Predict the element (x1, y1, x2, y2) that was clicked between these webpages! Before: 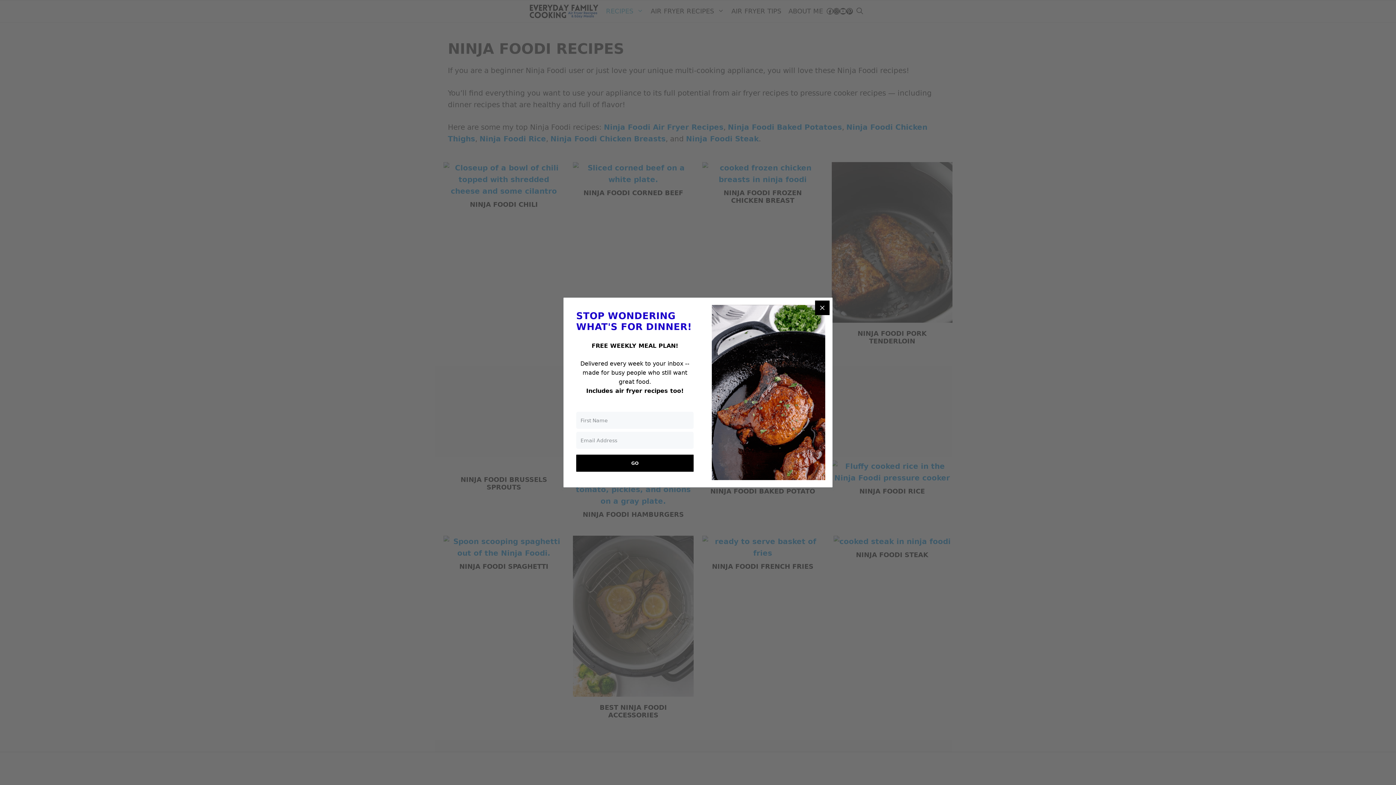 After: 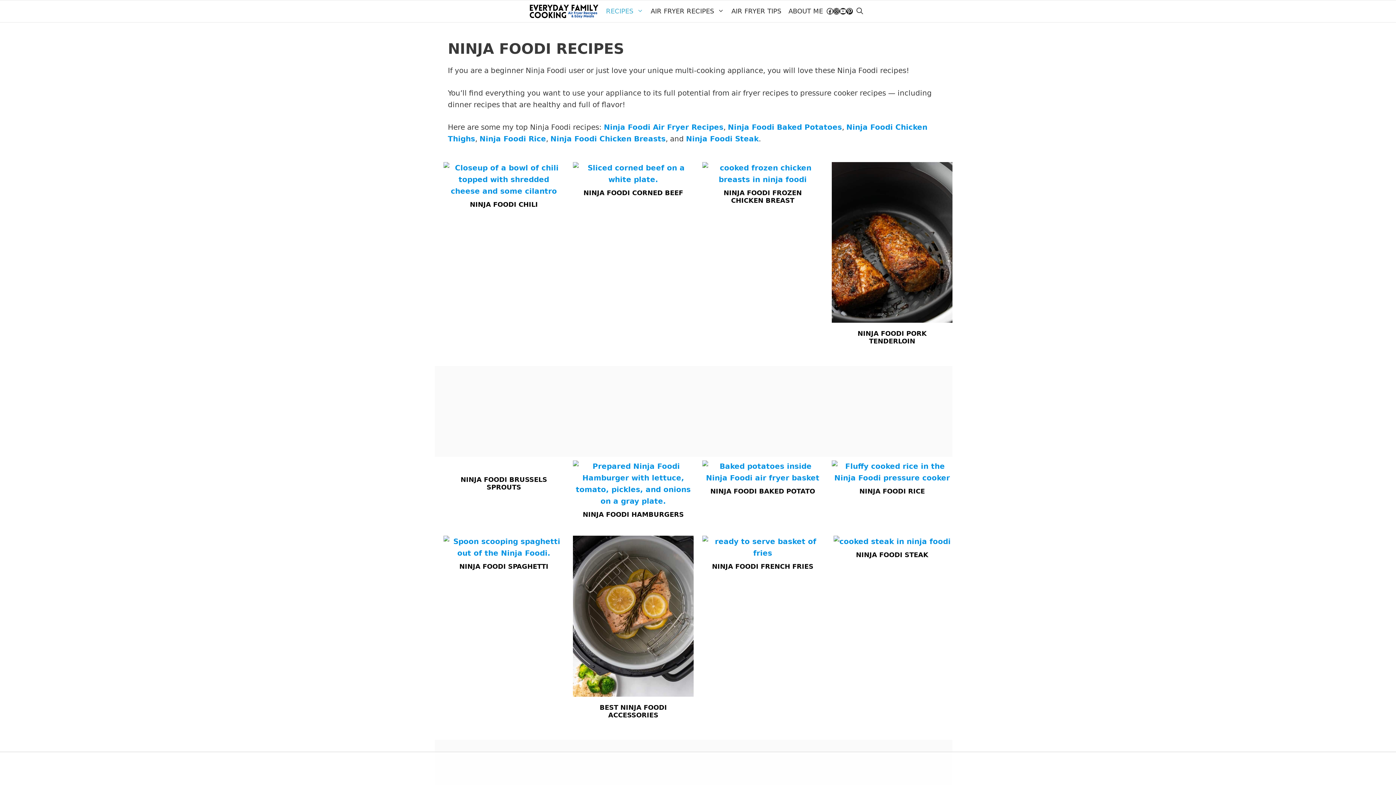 Action: bbox: (815, 300, 829, 315) label: Close